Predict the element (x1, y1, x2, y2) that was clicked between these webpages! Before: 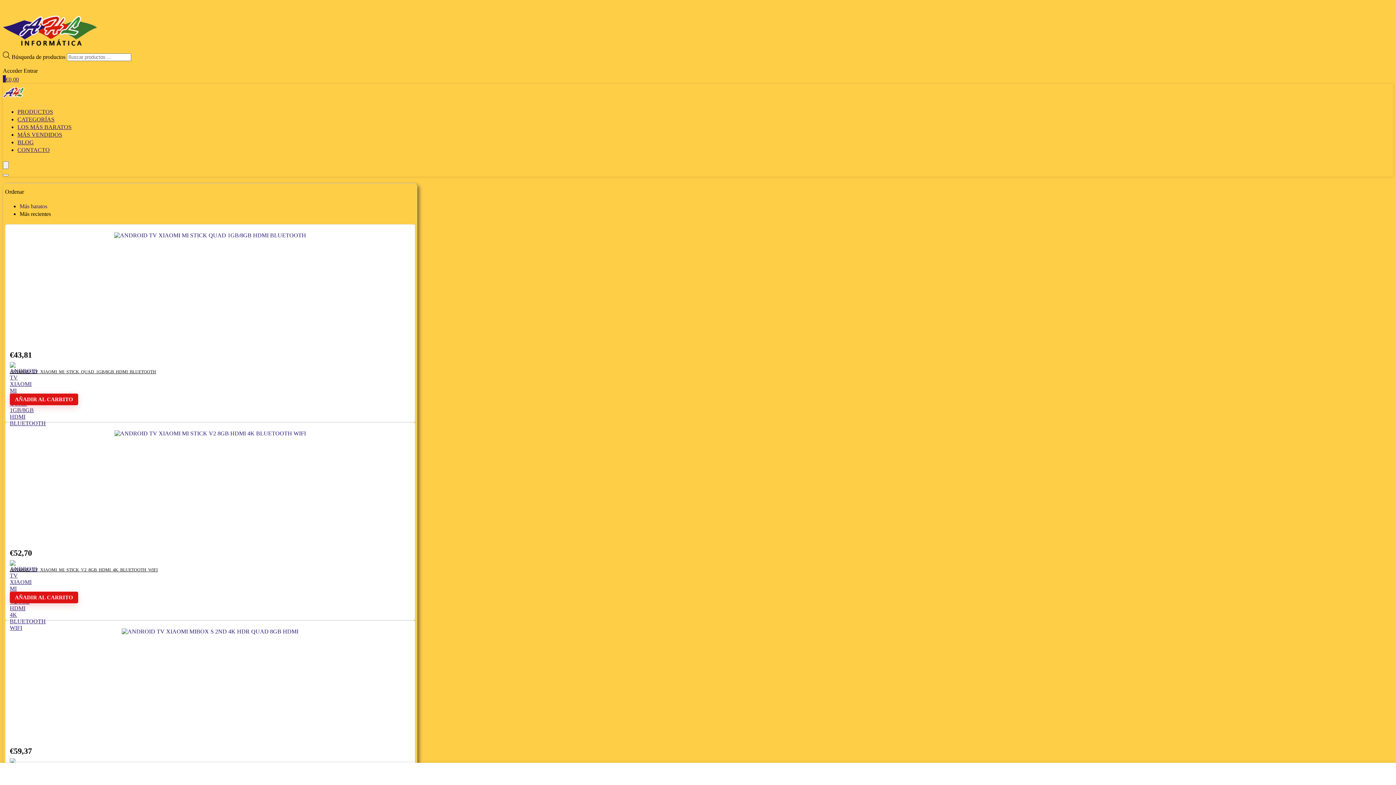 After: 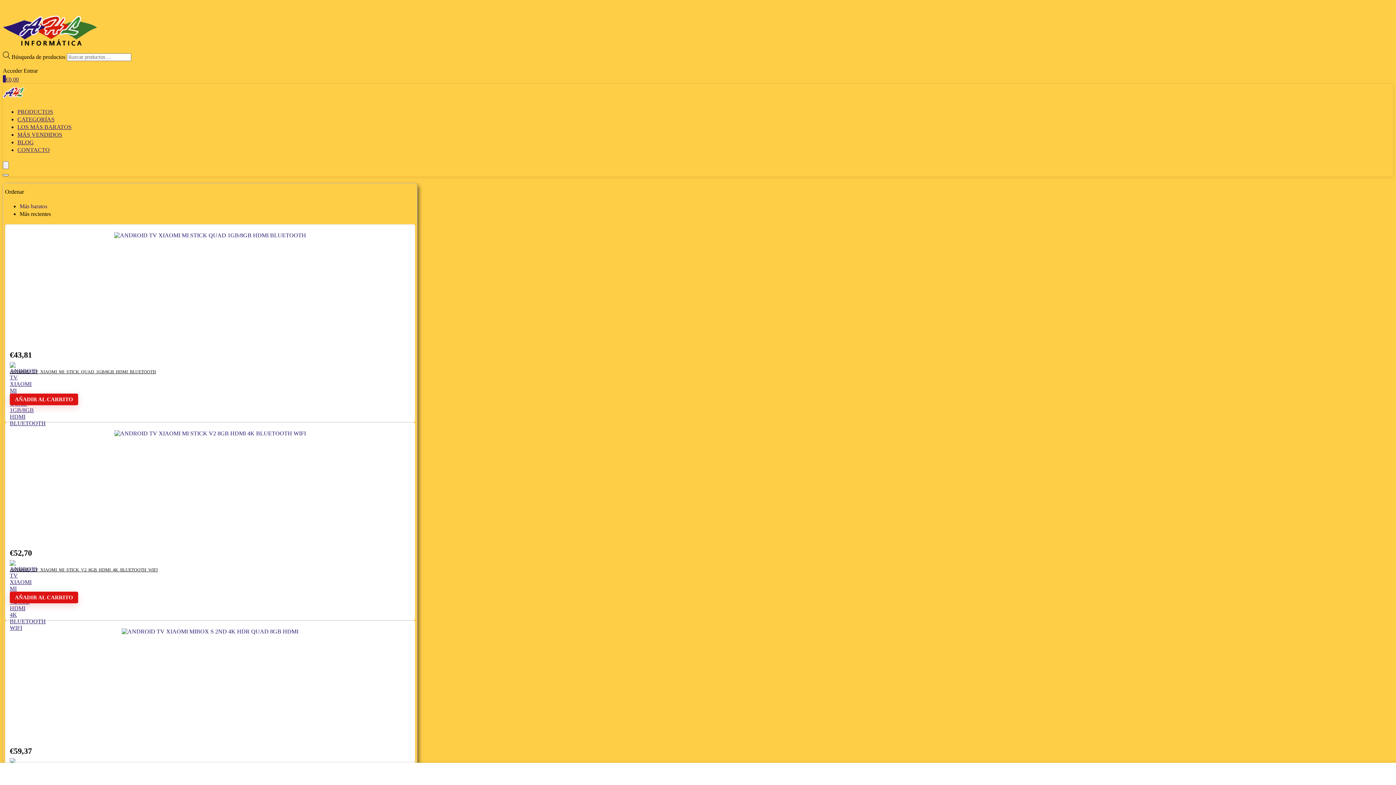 Action: bbox: (2, 174, 8, 176) label: Search